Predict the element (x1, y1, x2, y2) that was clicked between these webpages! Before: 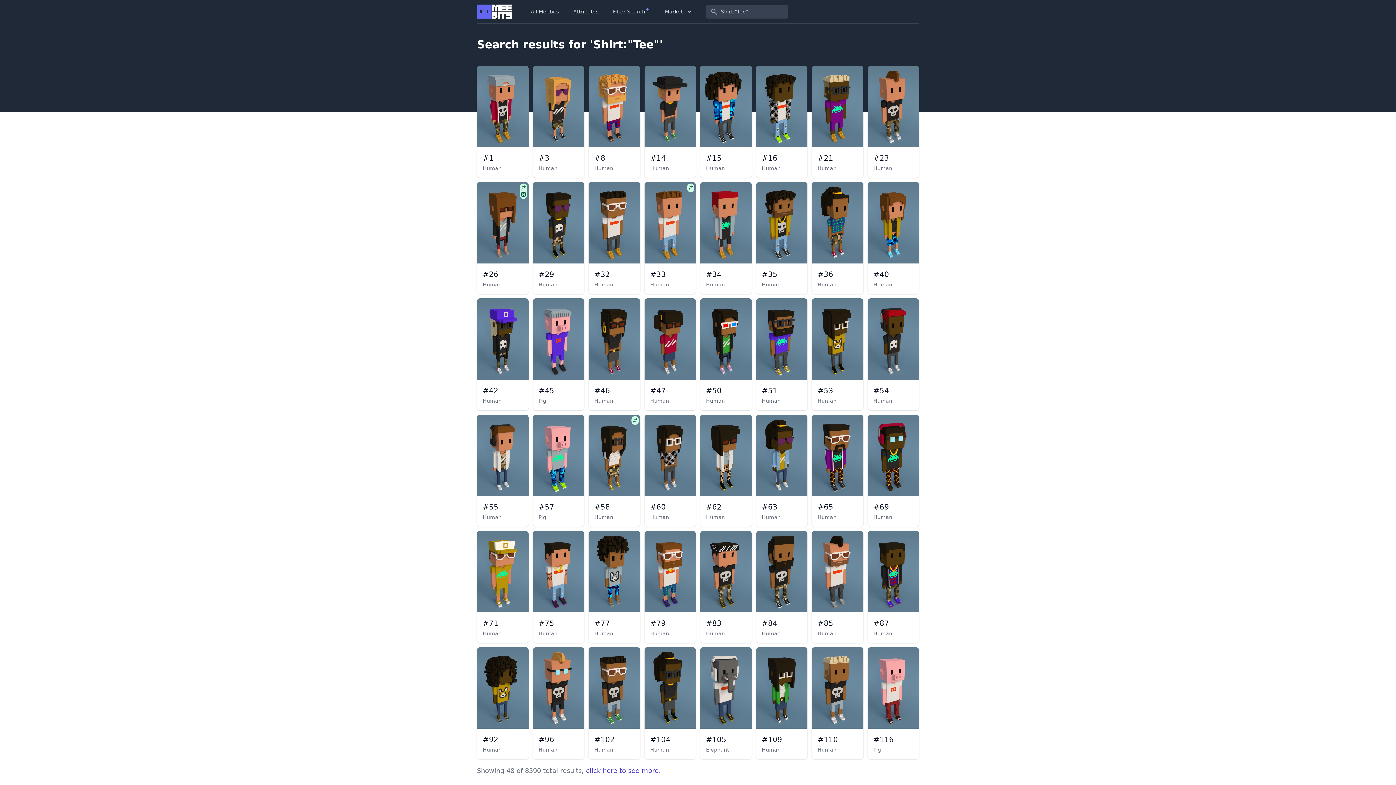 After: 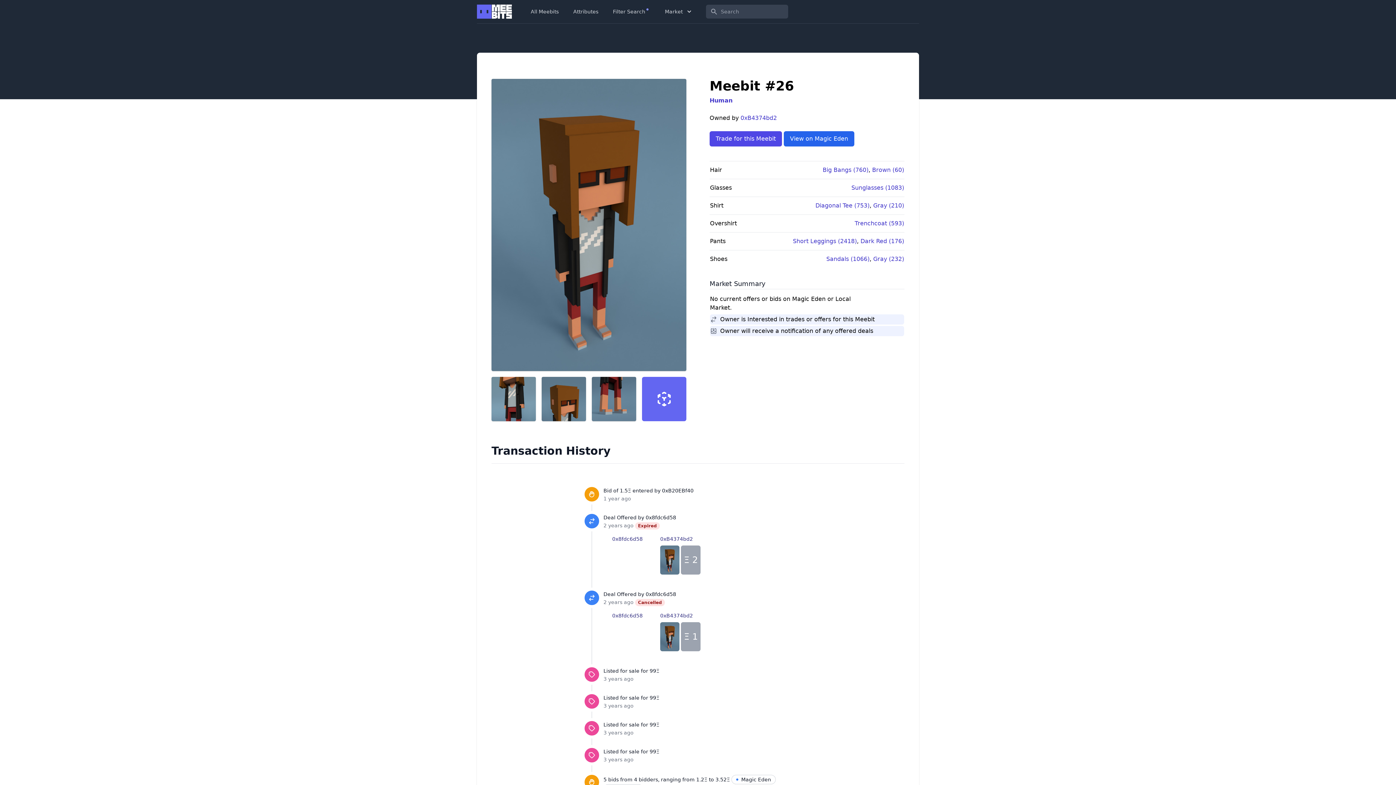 Action: bbox: (477, 182, 528, 263)